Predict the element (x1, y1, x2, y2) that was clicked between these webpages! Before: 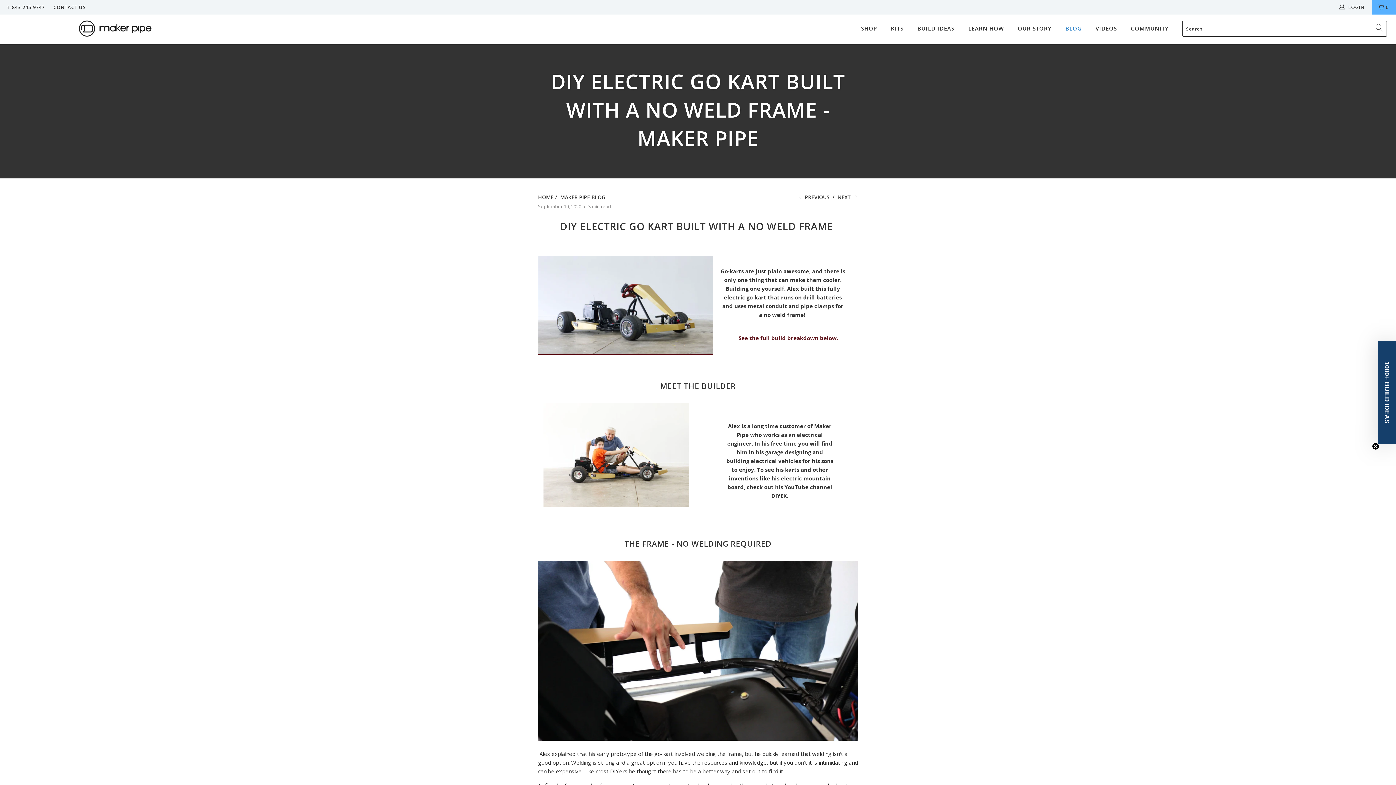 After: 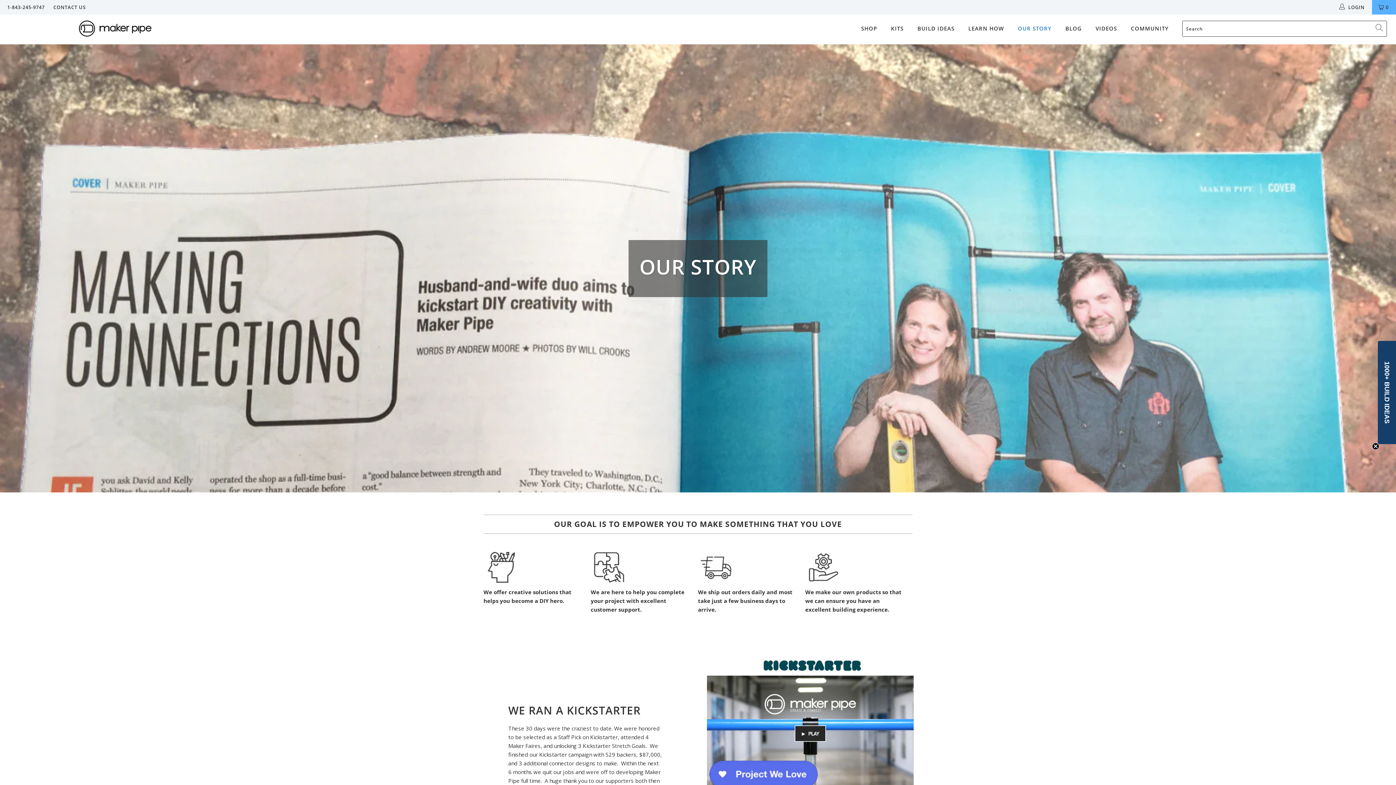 Action: label: OUR STORY bbox: (1013, 19, 1056, 37)